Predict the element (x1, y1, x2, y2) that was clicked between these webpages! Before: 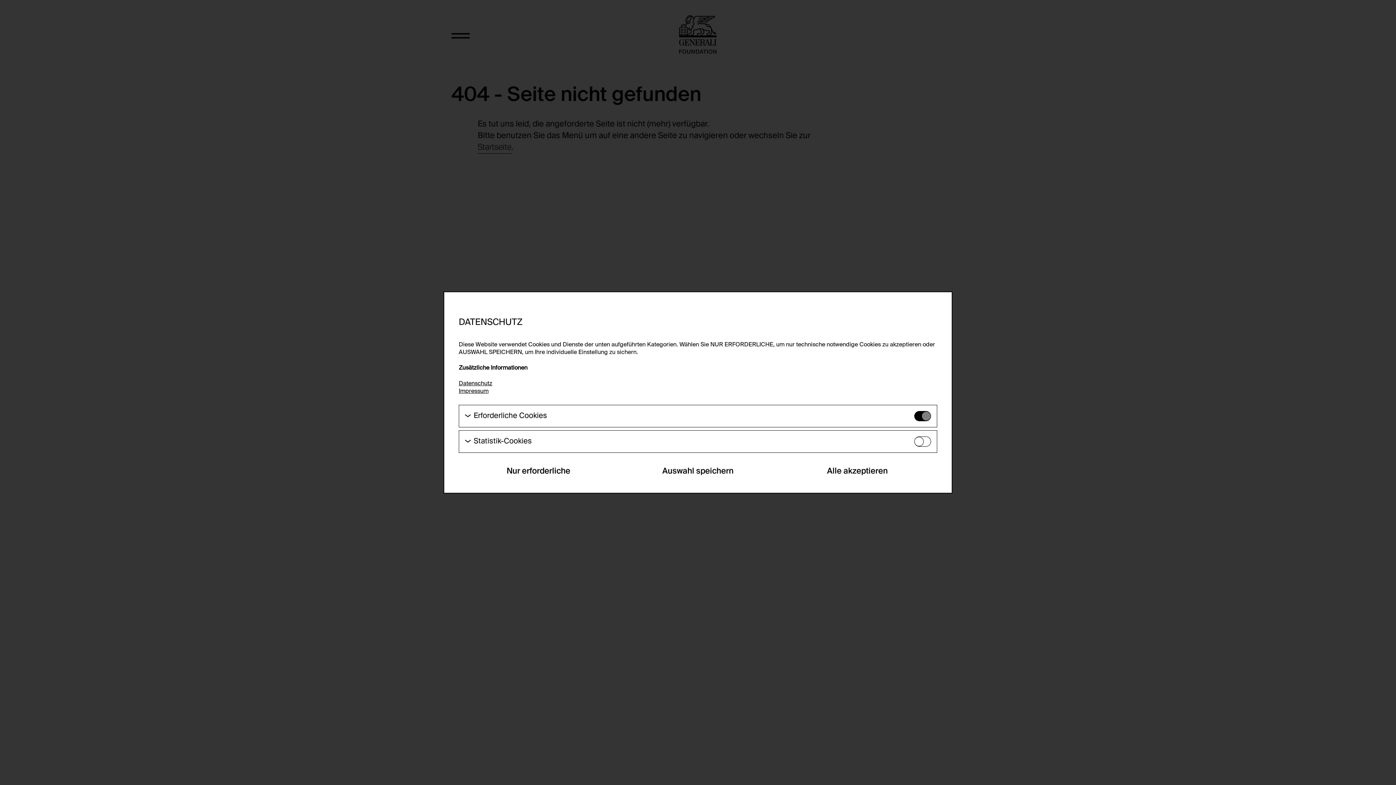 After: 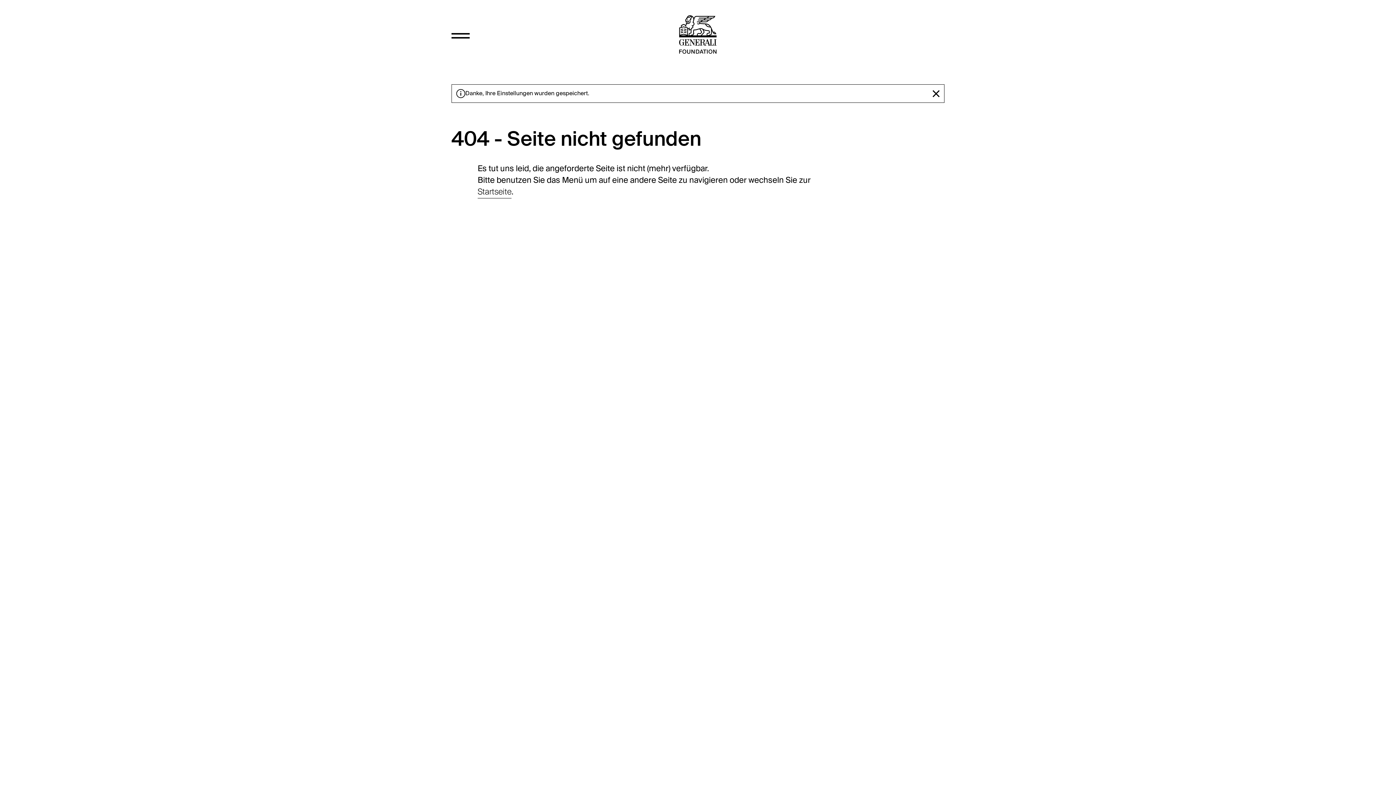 Action: label: Auswahl speichern bbox: (618, 464, 777, 478)